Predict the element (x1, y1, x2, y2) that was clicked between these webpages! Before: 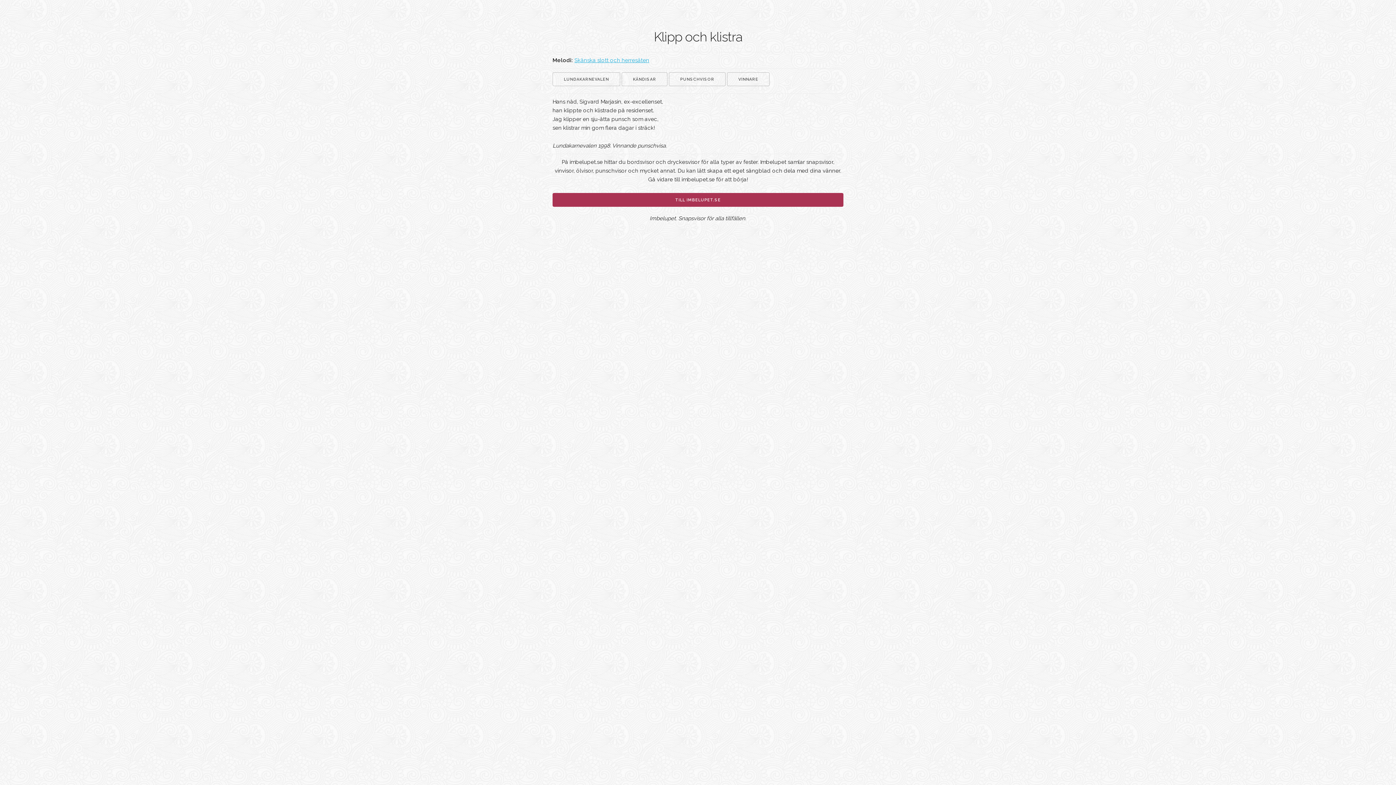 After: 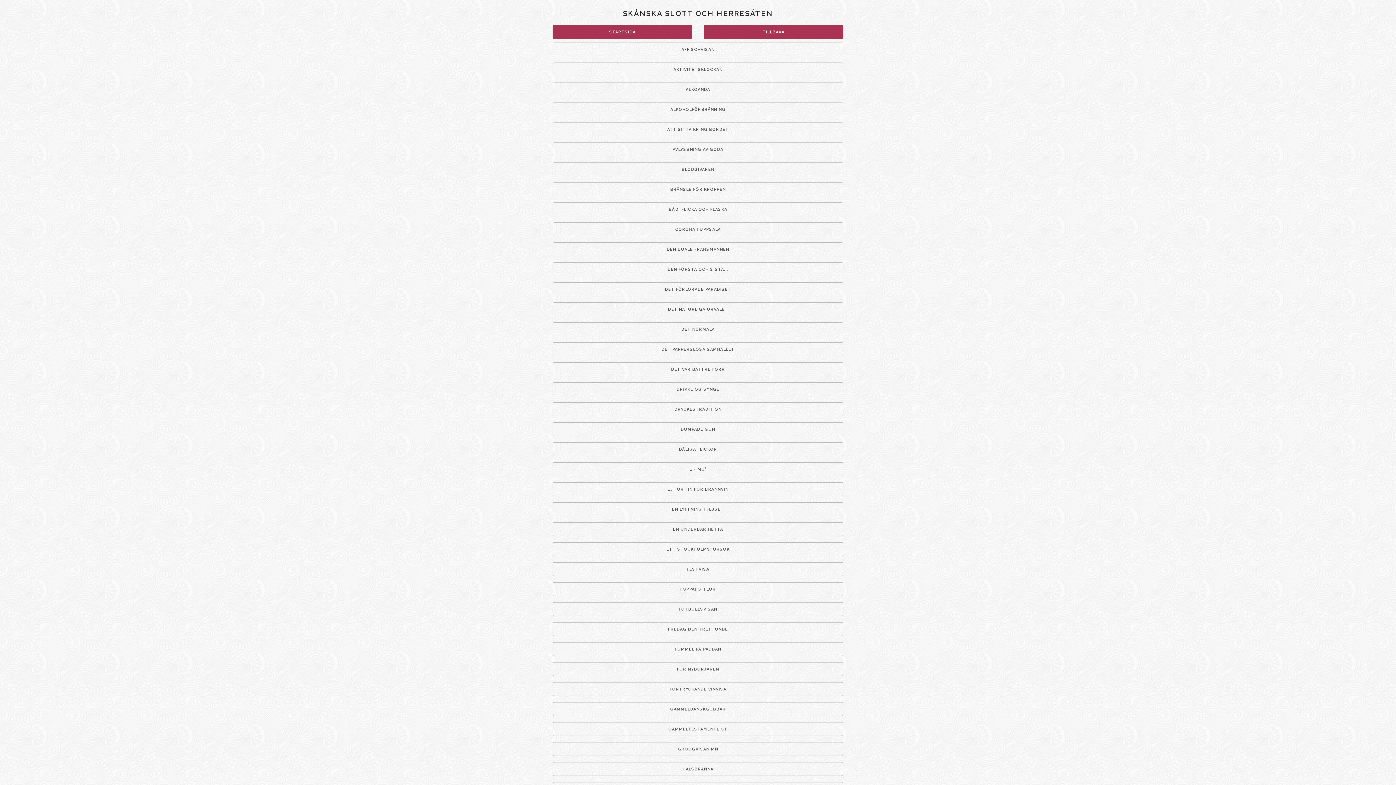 Action: bbox: (574, 57, 649, 63) label: Skånska slott och herresäten